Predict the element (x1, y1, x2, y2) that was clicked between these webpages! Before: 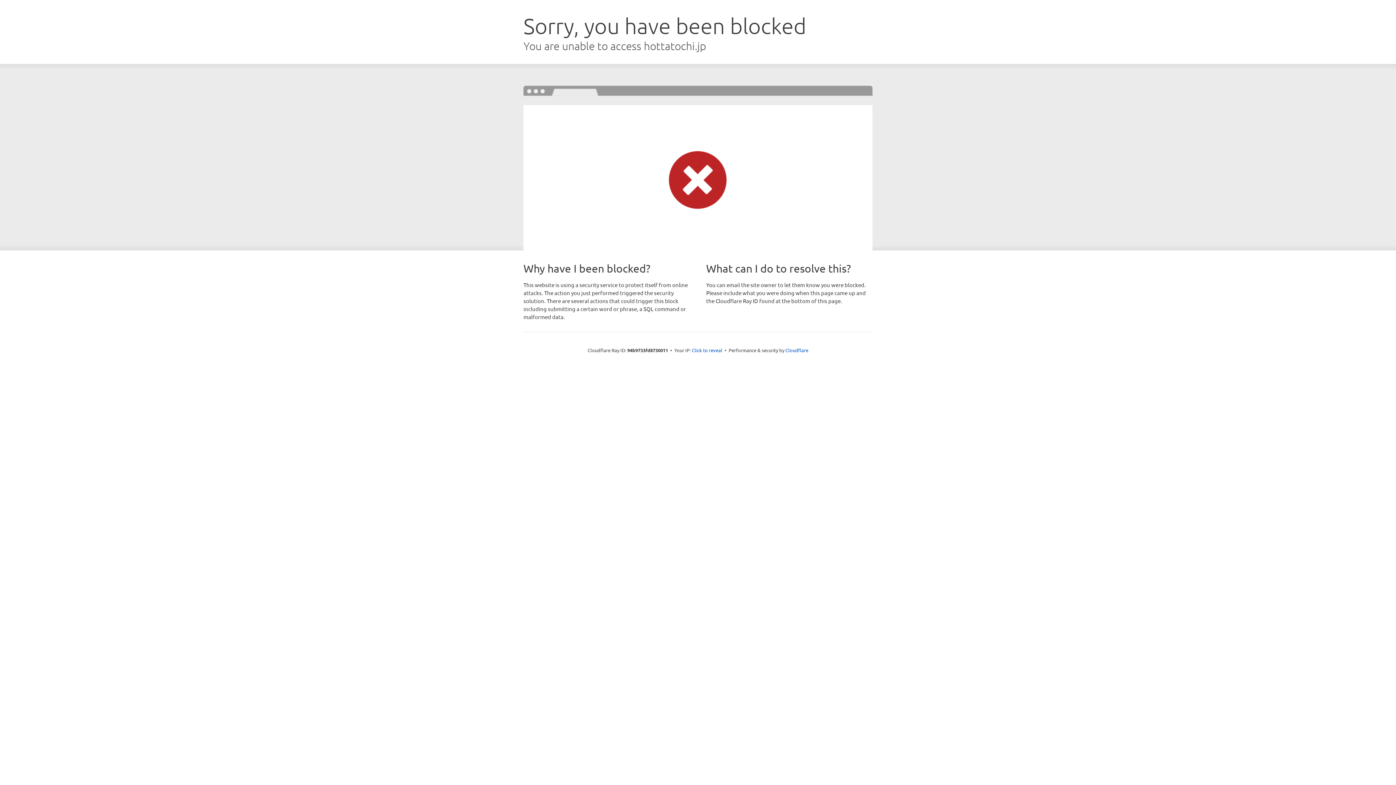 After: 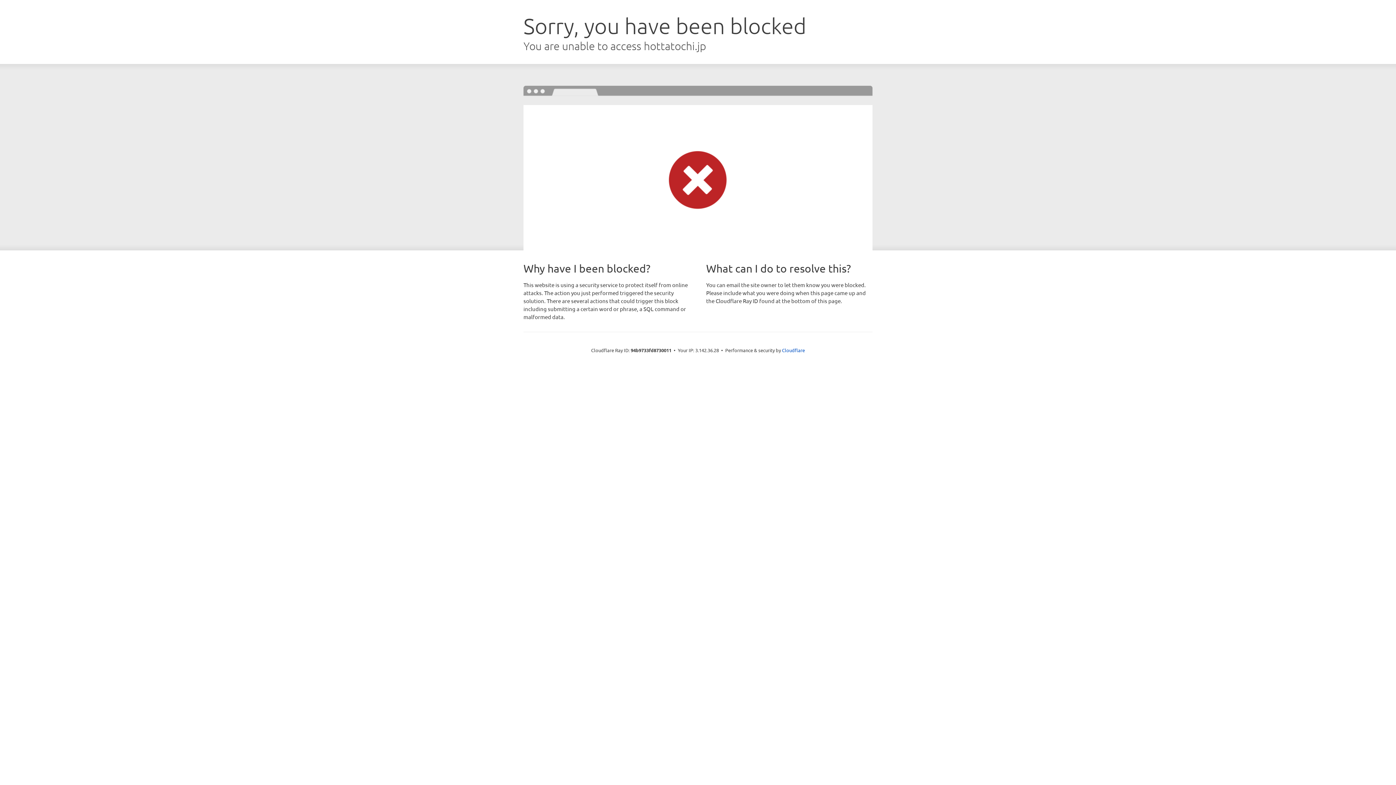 Action: label: Click to reveal bbox: (692, 346, 722, 353)